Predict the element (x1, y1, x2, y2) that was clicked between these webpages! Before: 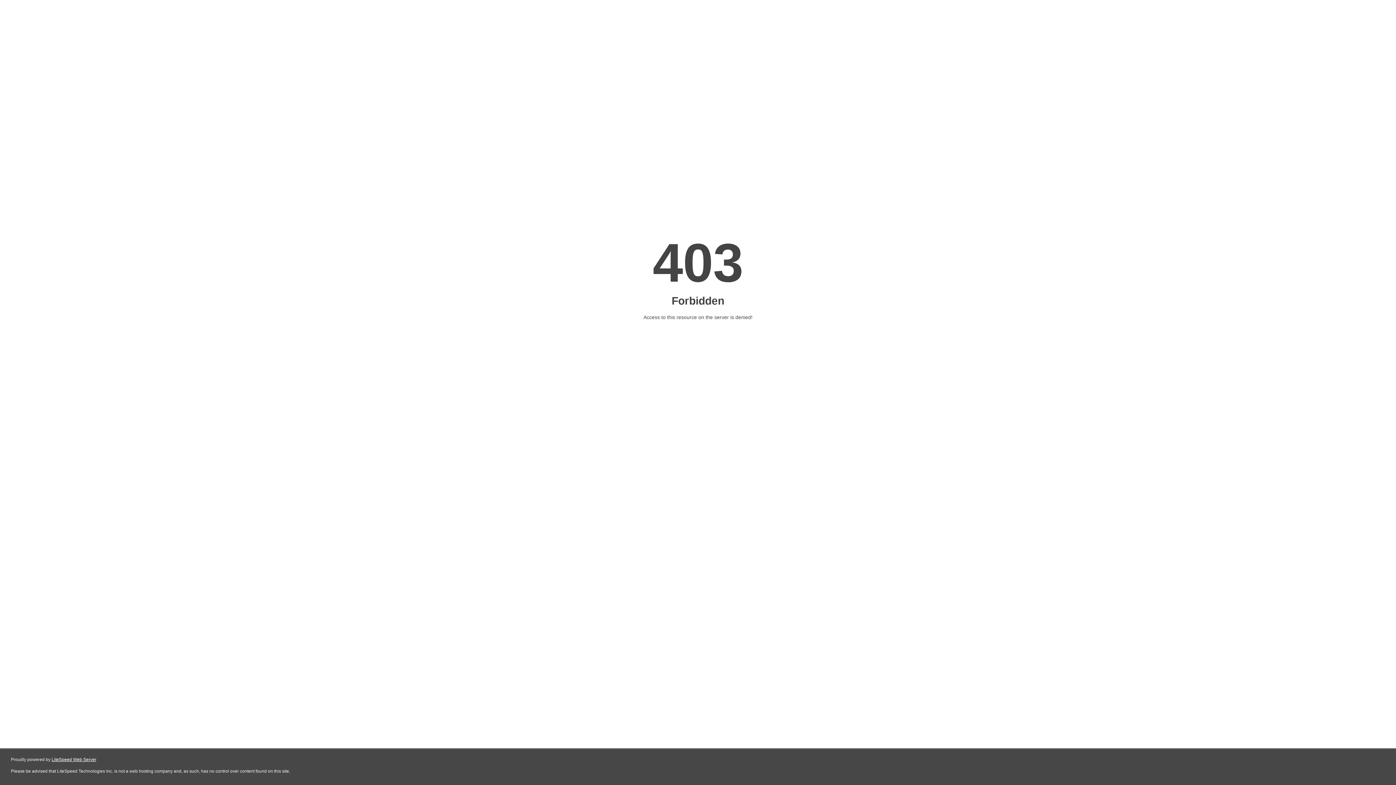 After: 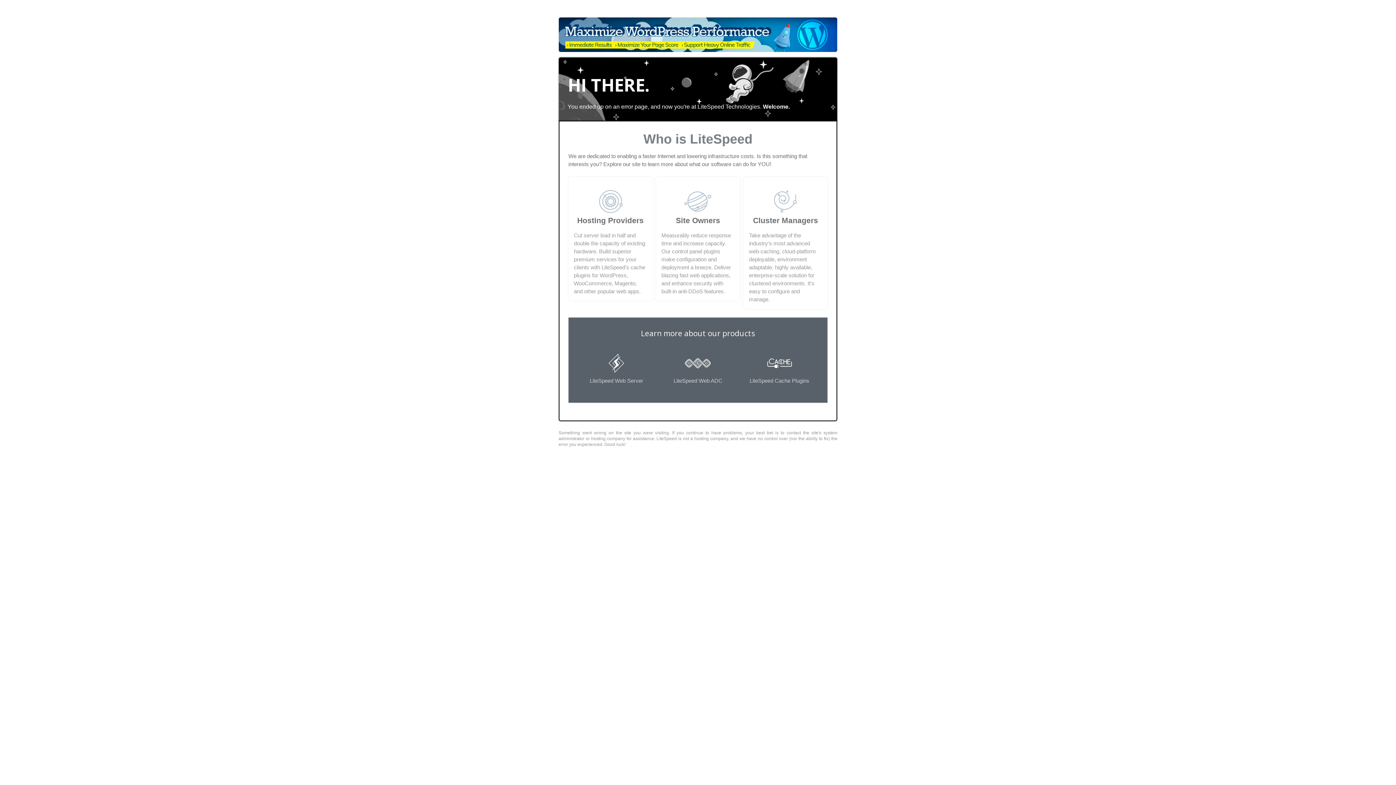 Action: bbox: (51, 757, 96, 762) label: LiteSpeed Web Server